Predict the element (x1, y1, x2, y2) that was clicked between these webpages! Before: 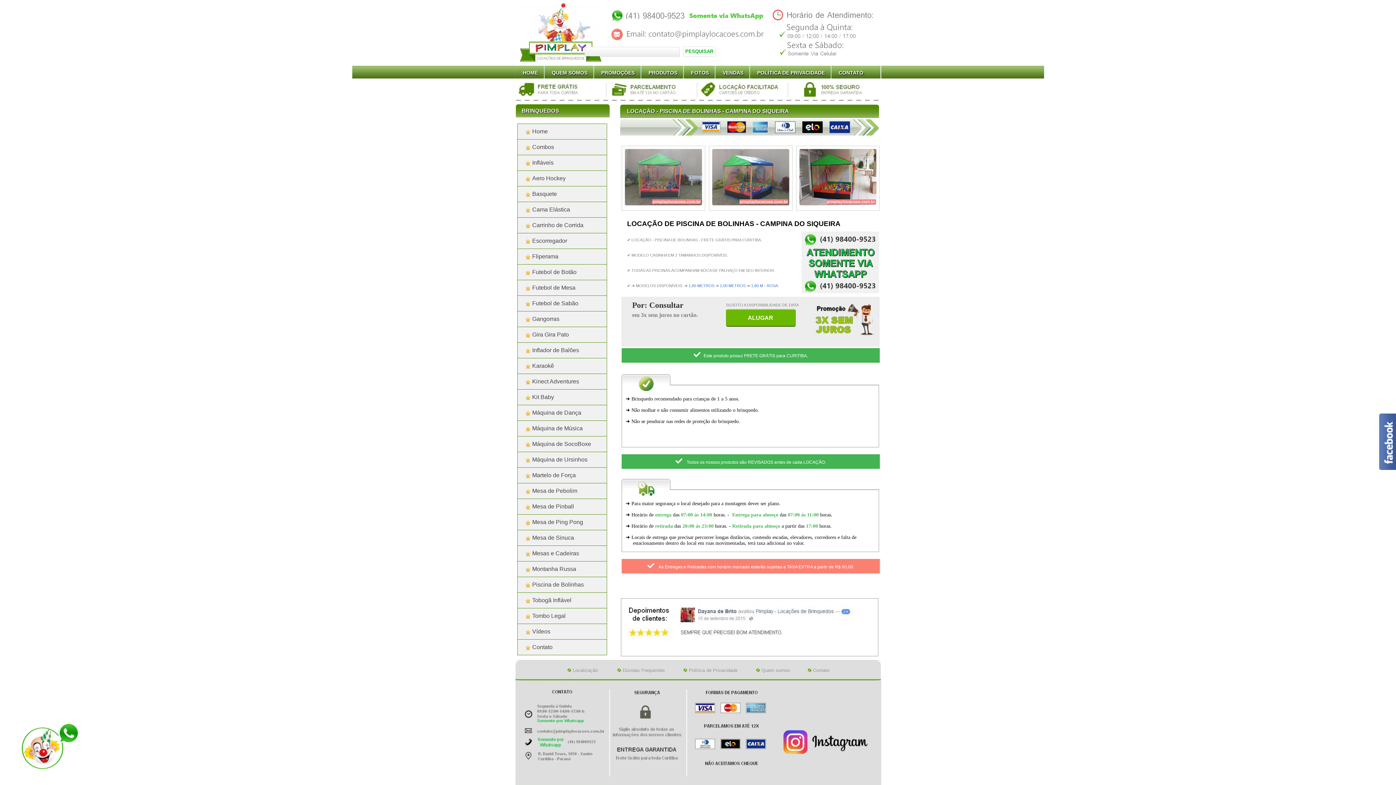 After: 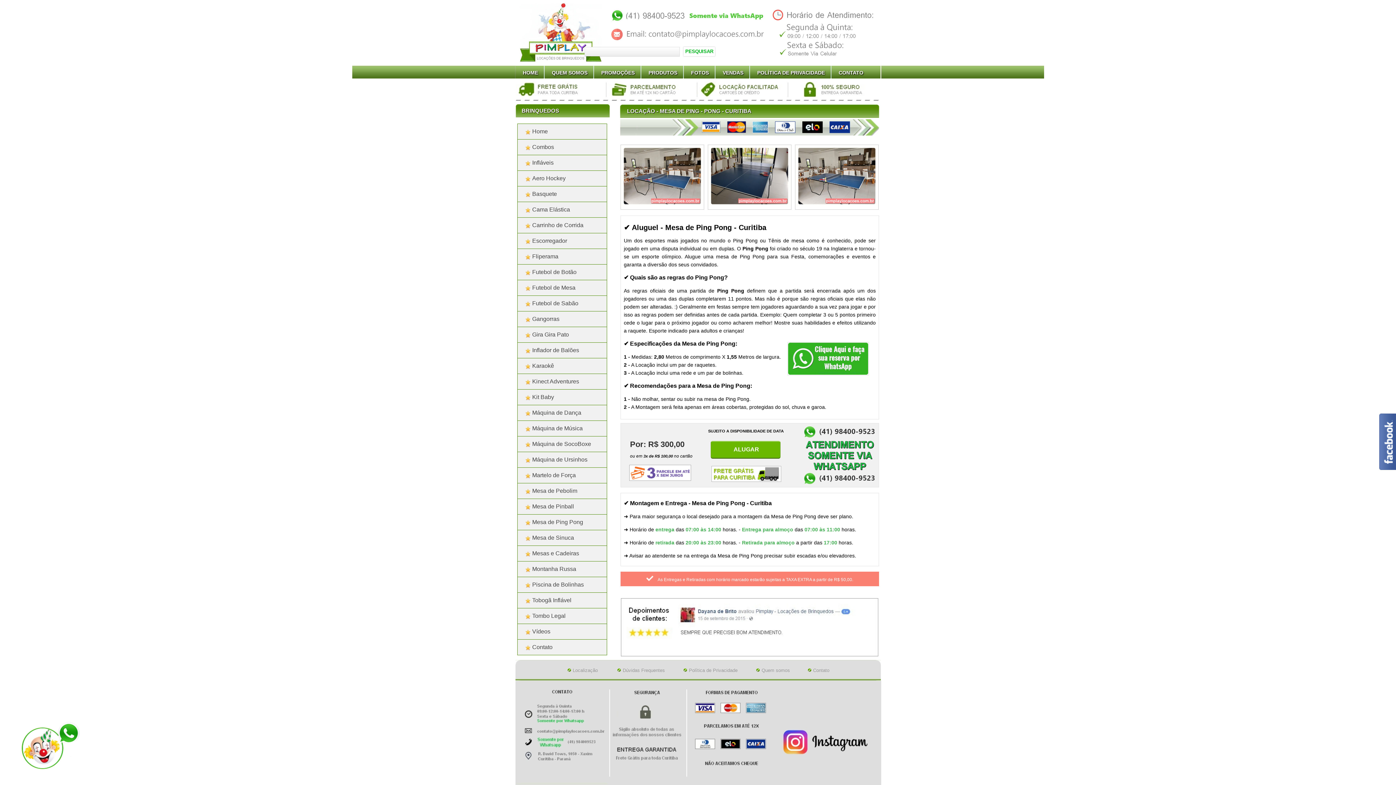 Action: label: Mesa de Ping Pong bbox: (519, 516, 606, 528)